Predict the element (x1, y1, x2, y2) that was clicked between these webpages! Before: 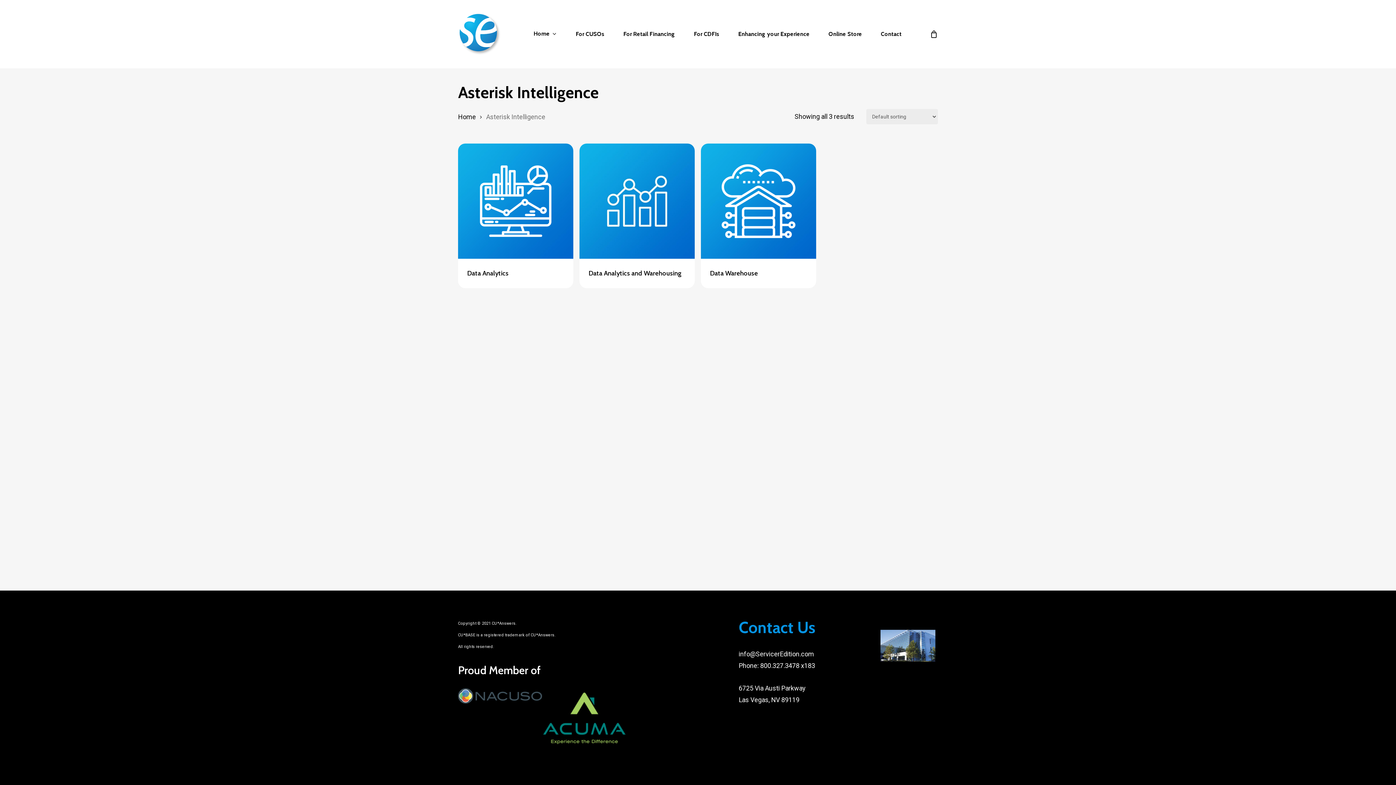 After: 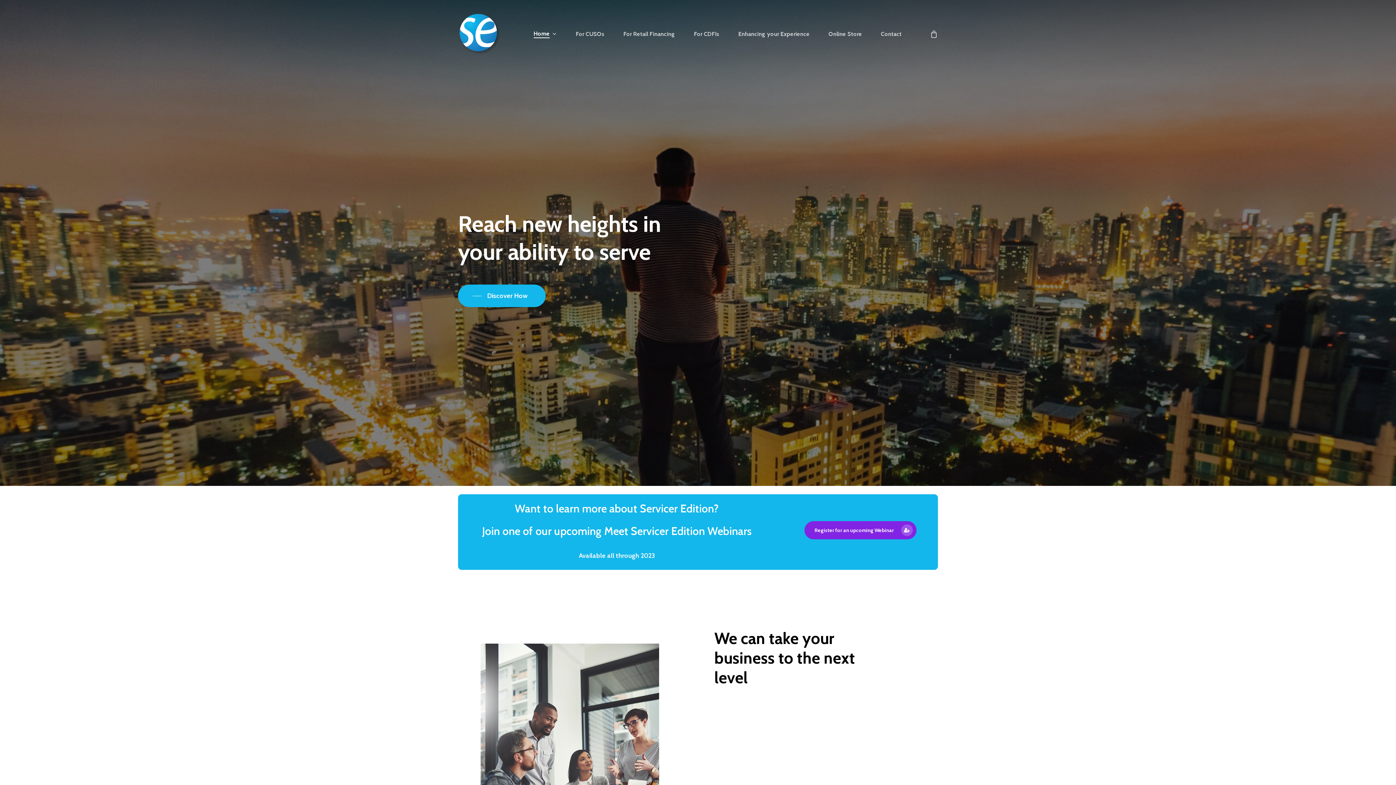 Action: bbox: (458, 12, 501, 56)